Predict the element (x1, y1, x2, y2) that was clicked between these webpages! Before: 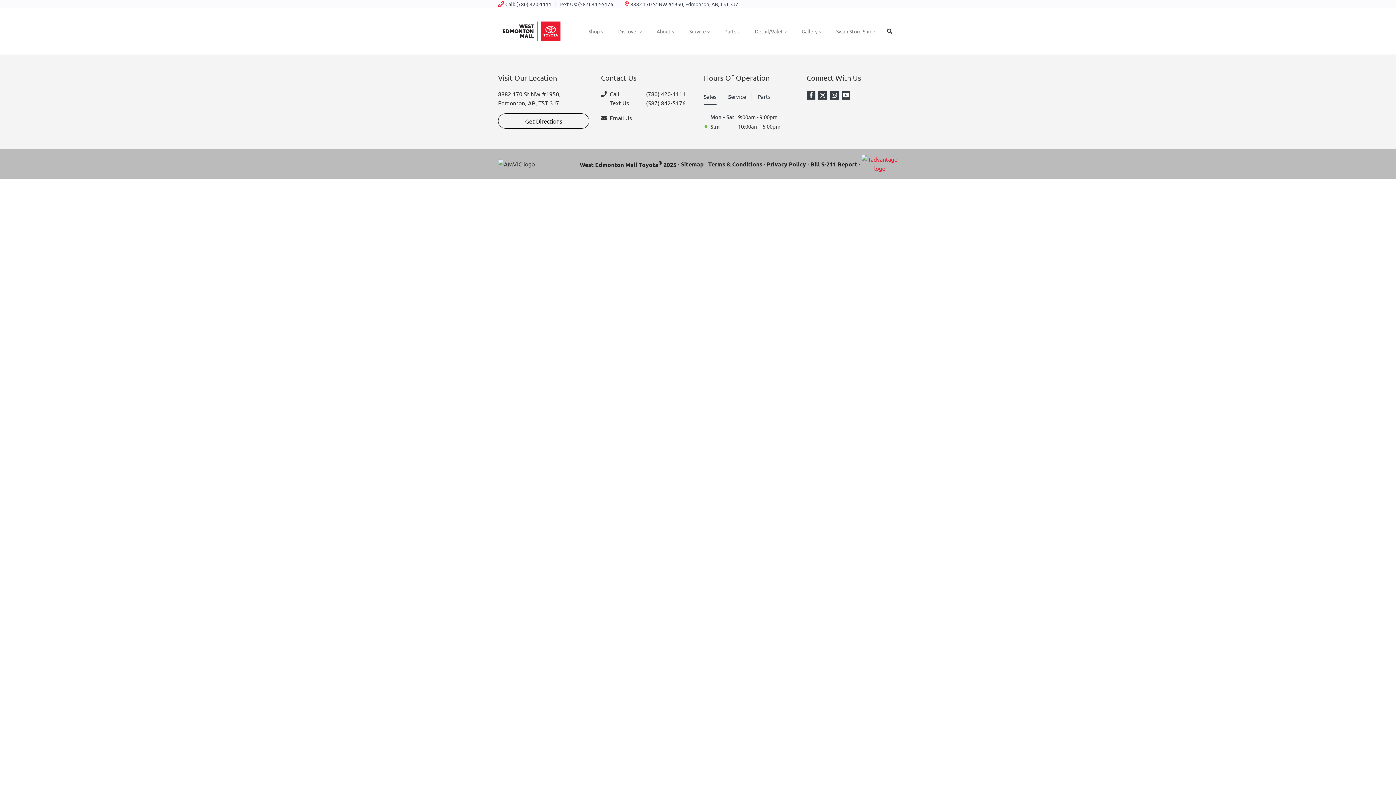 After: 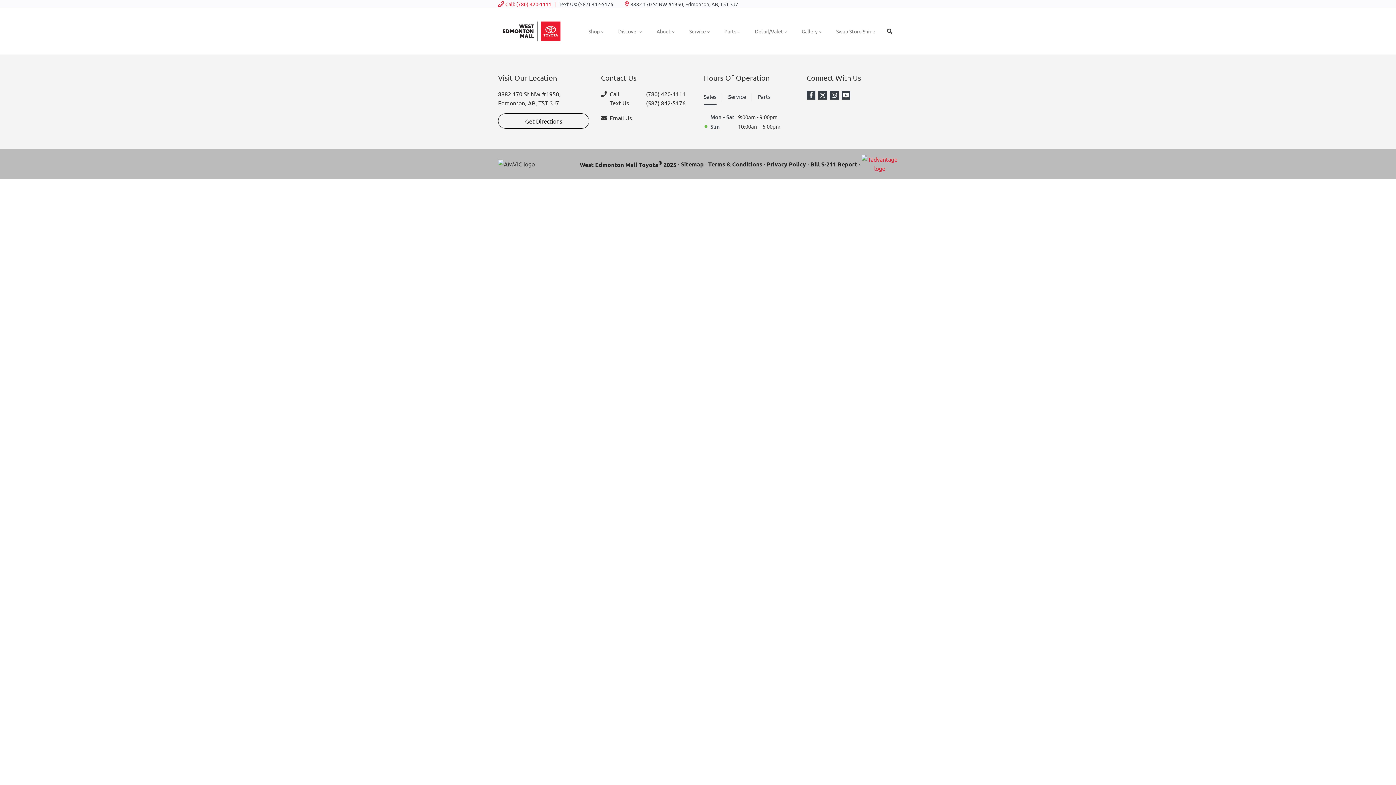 Action: label: Call: (780) 420-1111 bbox: (505, 0, 551, 8)